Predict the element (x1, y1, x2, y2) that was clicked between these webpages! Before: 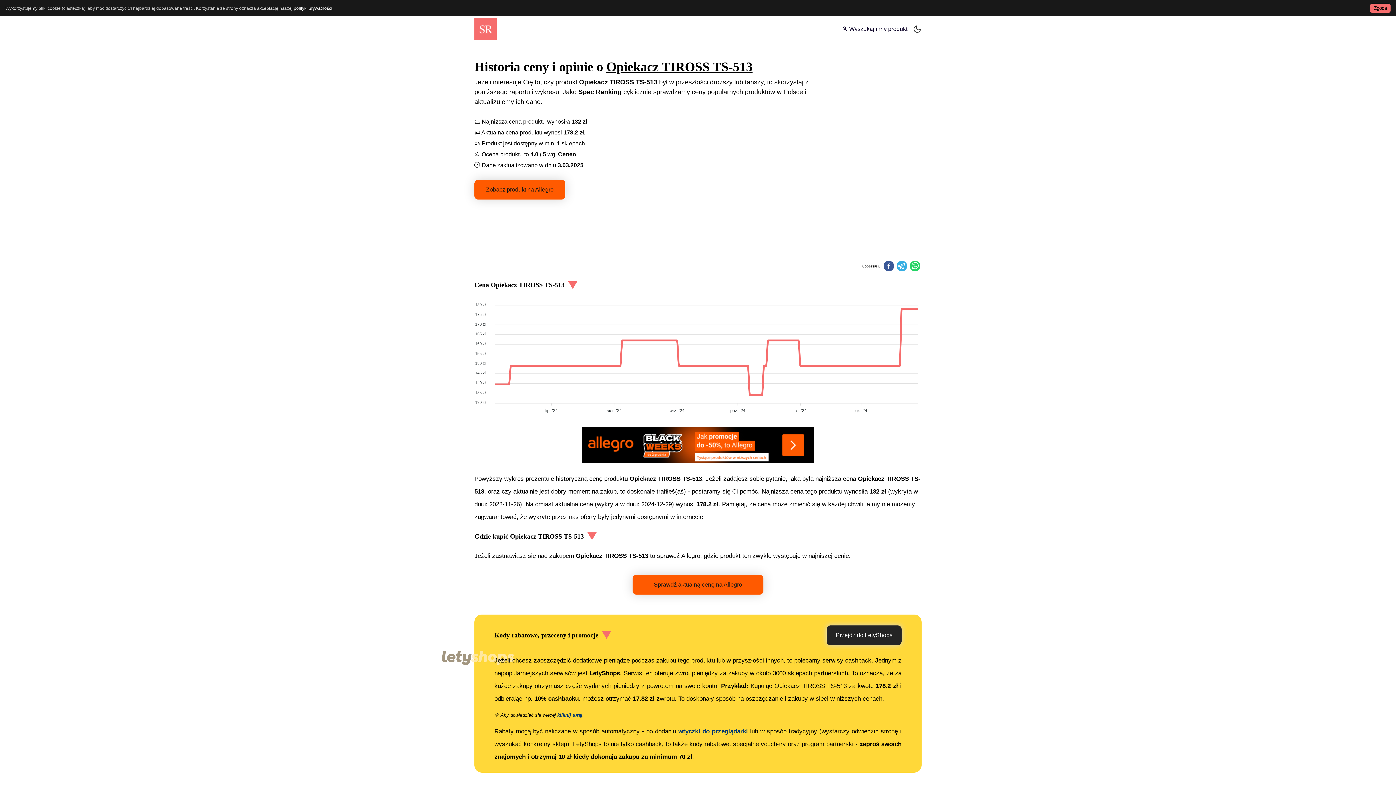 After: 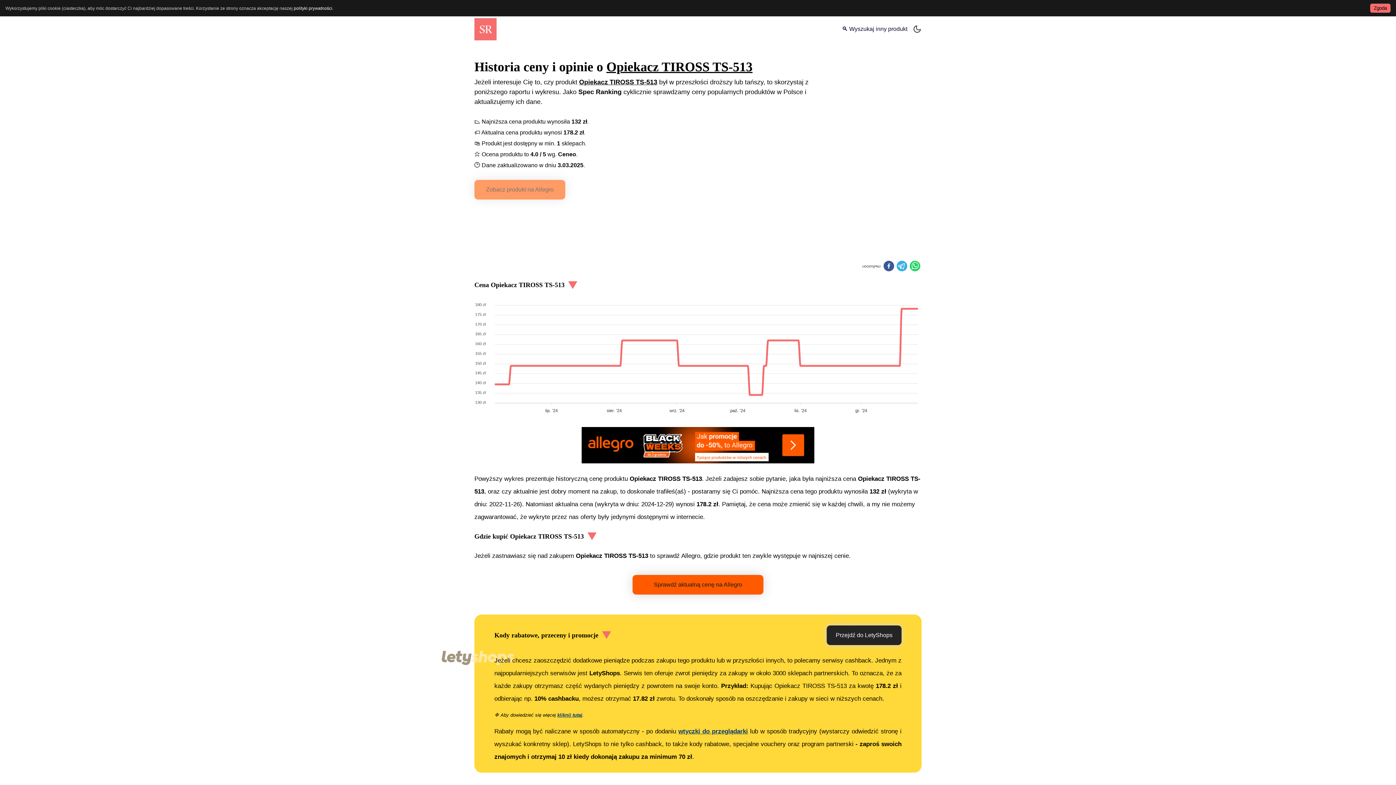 Action: bbox: (474, 179, 565, 199) label: Zobacz produkt na Allegro